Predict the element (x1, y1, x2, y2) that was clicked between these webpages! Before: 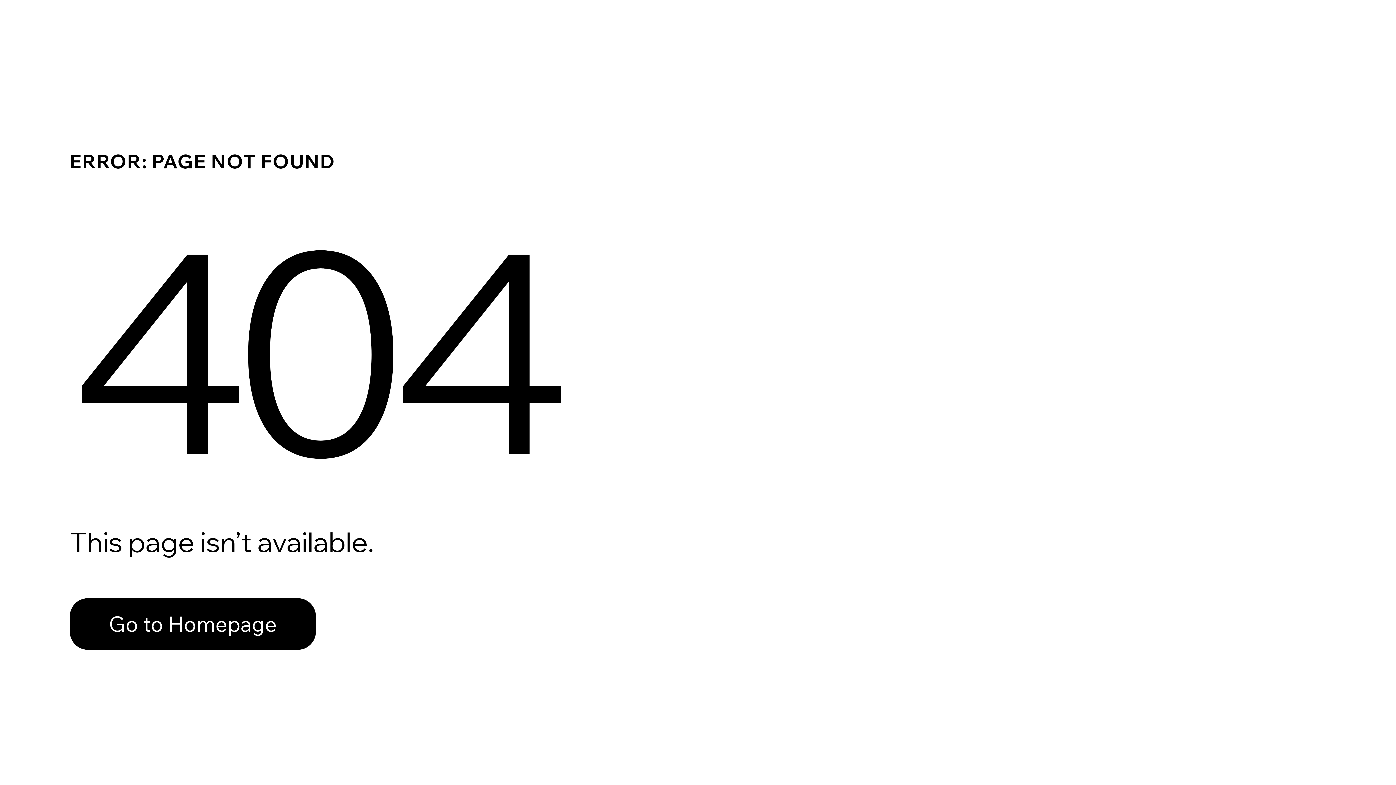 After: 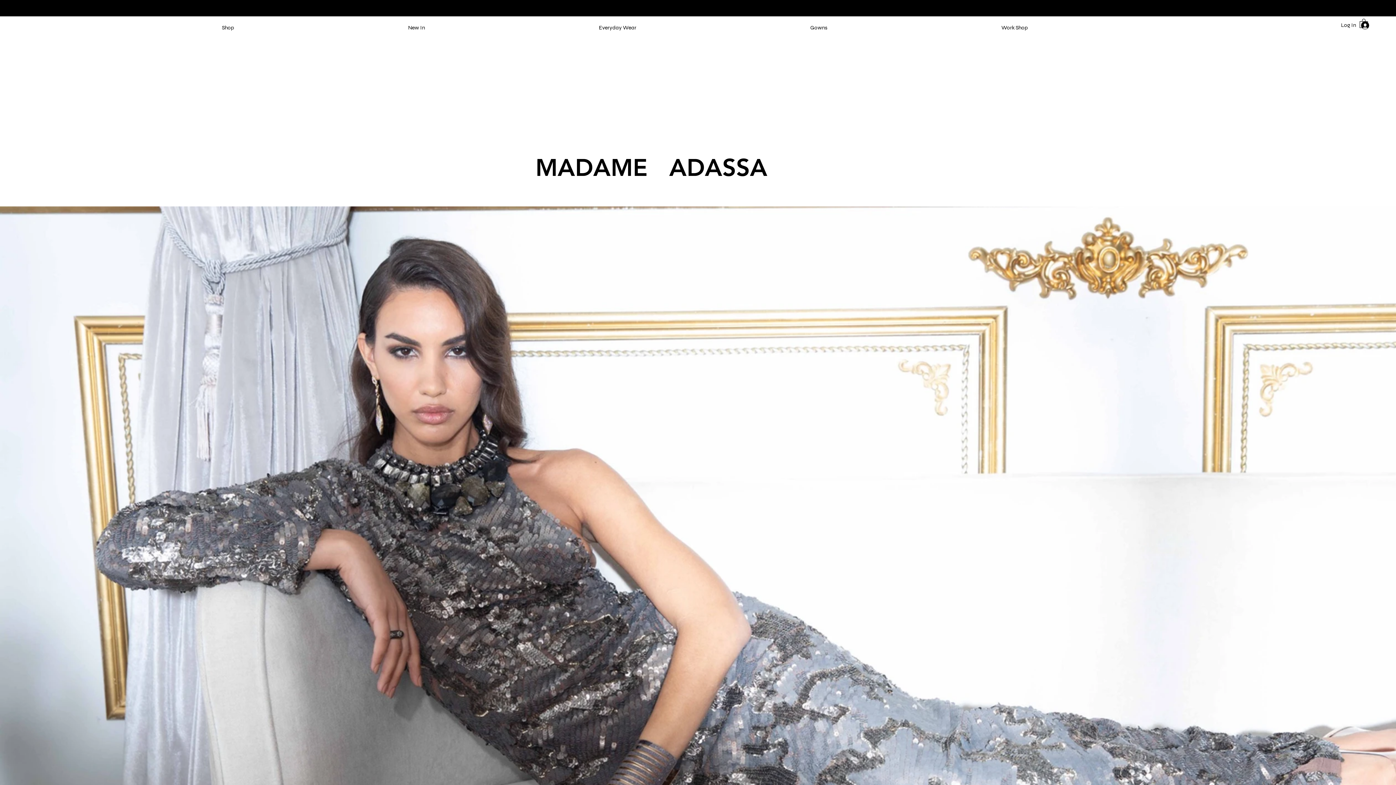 Action: label: Go to Homepage bbox: (69, 598, 316, 650)